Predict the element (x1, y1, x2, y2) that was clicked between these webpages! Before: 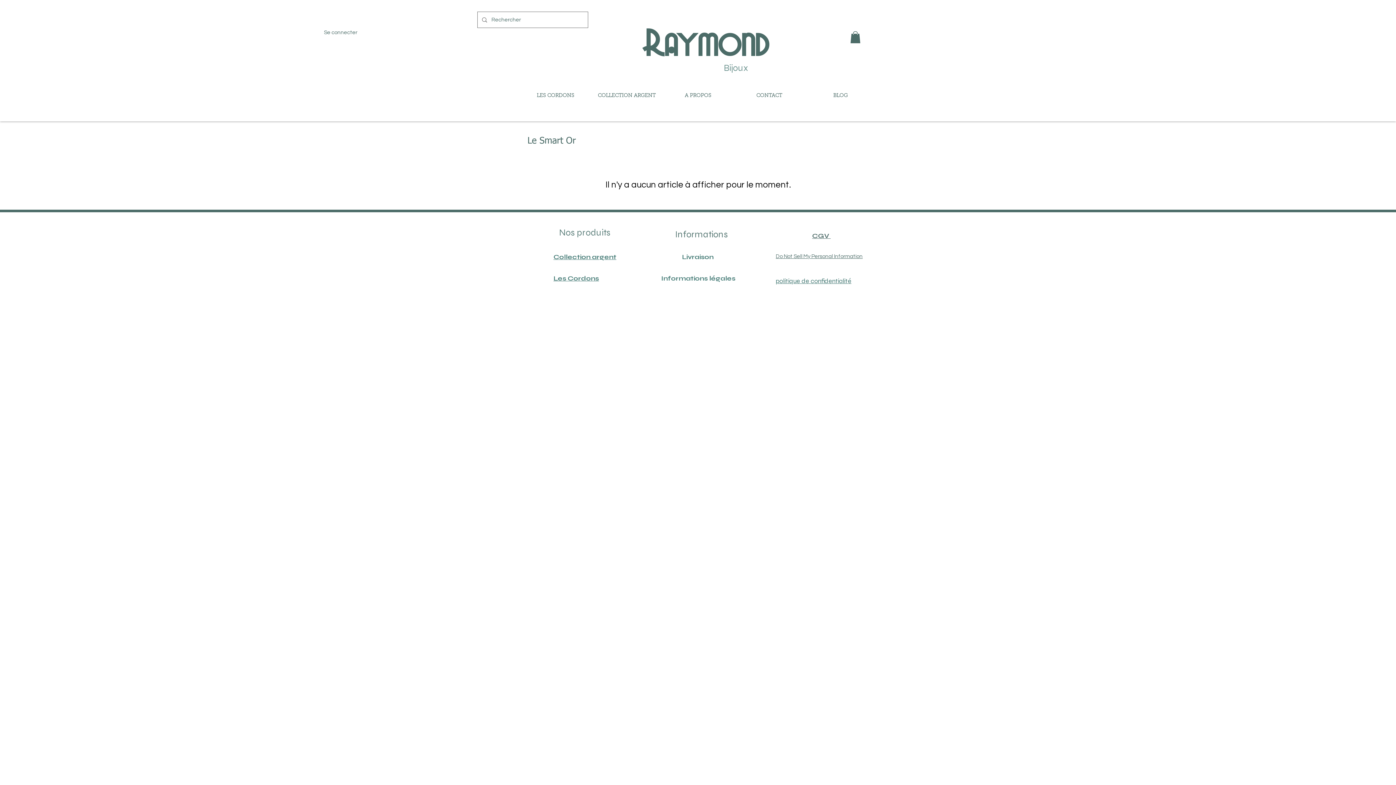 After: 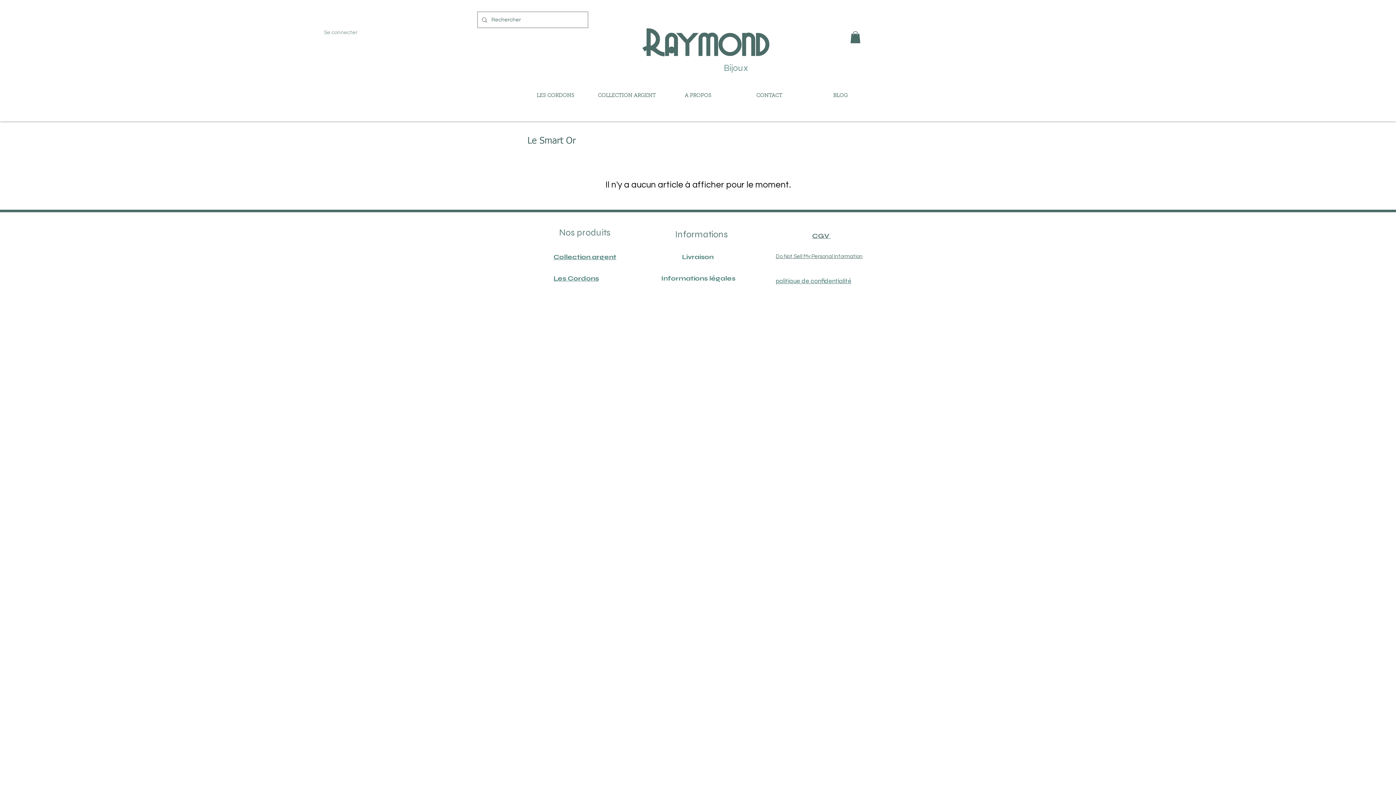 Action: bbox: (318, 26, 362, 38) label: Se connecter